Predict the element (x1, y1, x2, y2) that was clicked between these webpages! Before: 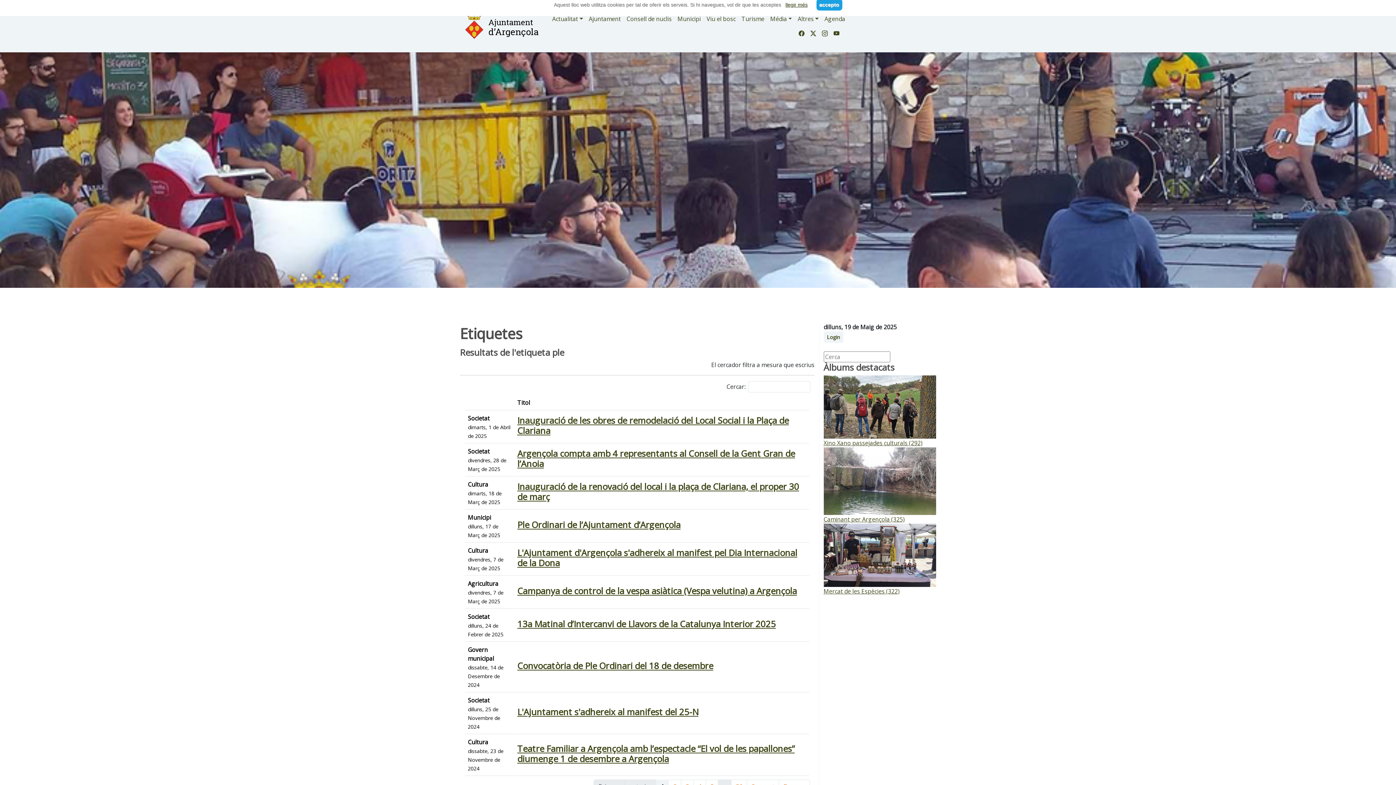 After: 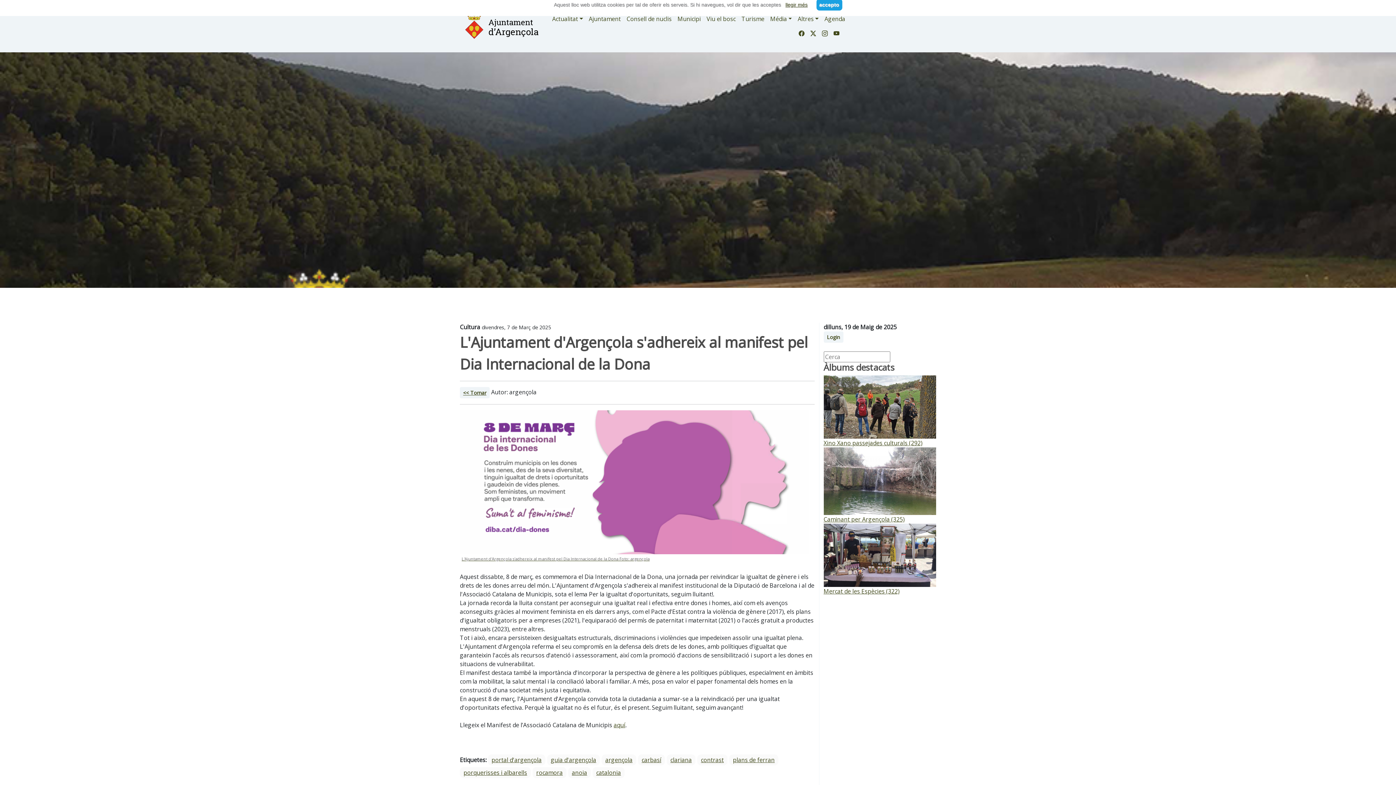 Action: label: L'Ajuntament d'Argençola s'adhereix al manifest pel Dia Internacional de la Dona bbox: (517, 546, 797, 569)